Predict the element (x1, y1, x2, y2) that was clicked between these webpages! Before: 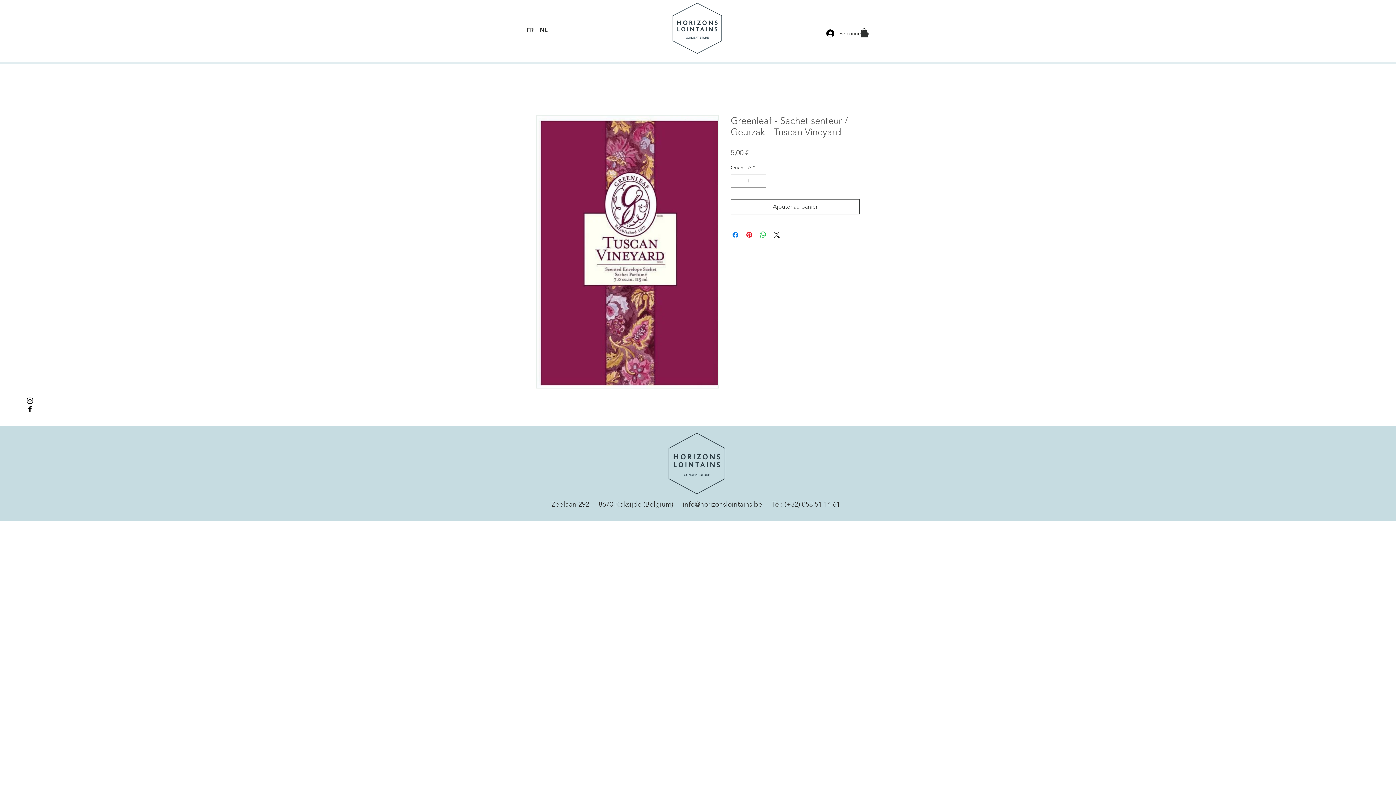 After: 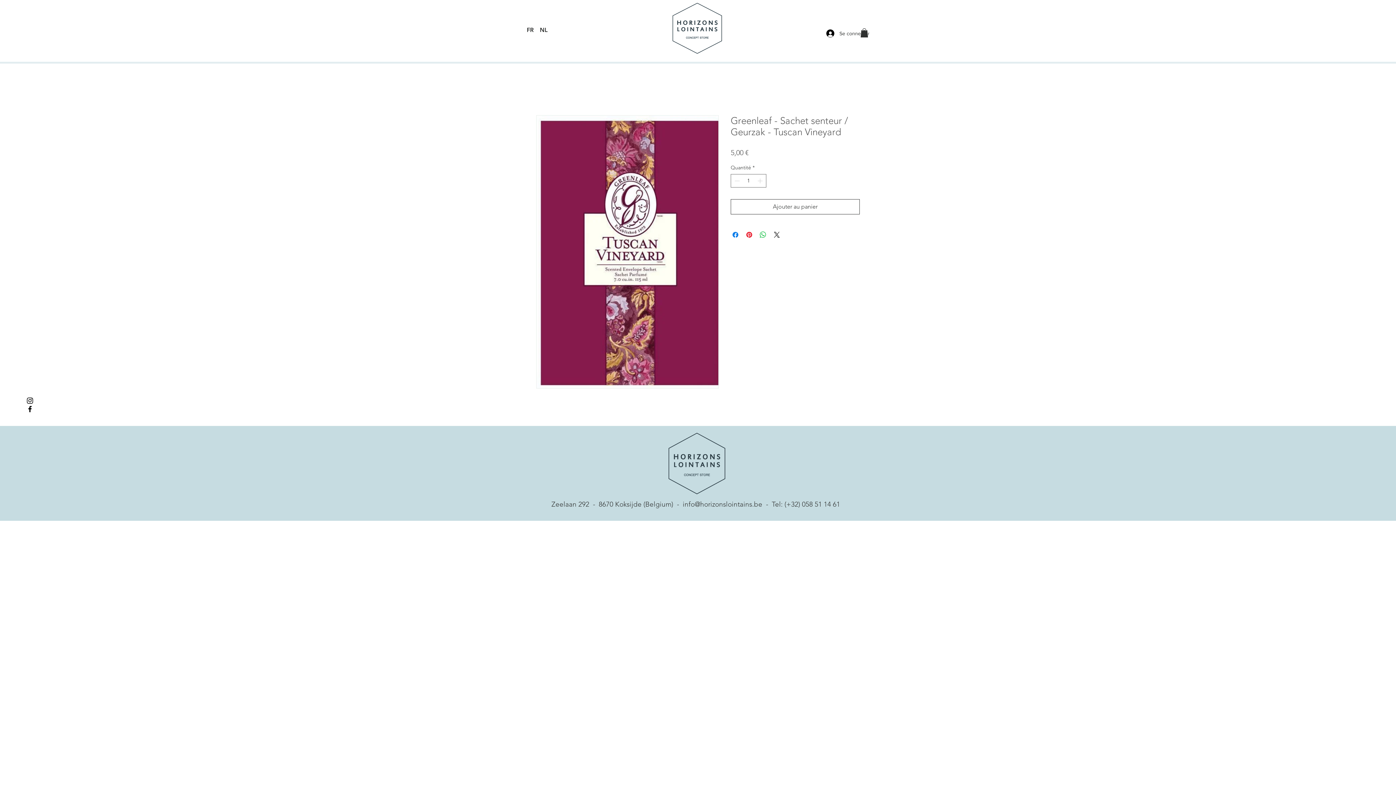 Action: bbox: (860, 28, 868, 37)